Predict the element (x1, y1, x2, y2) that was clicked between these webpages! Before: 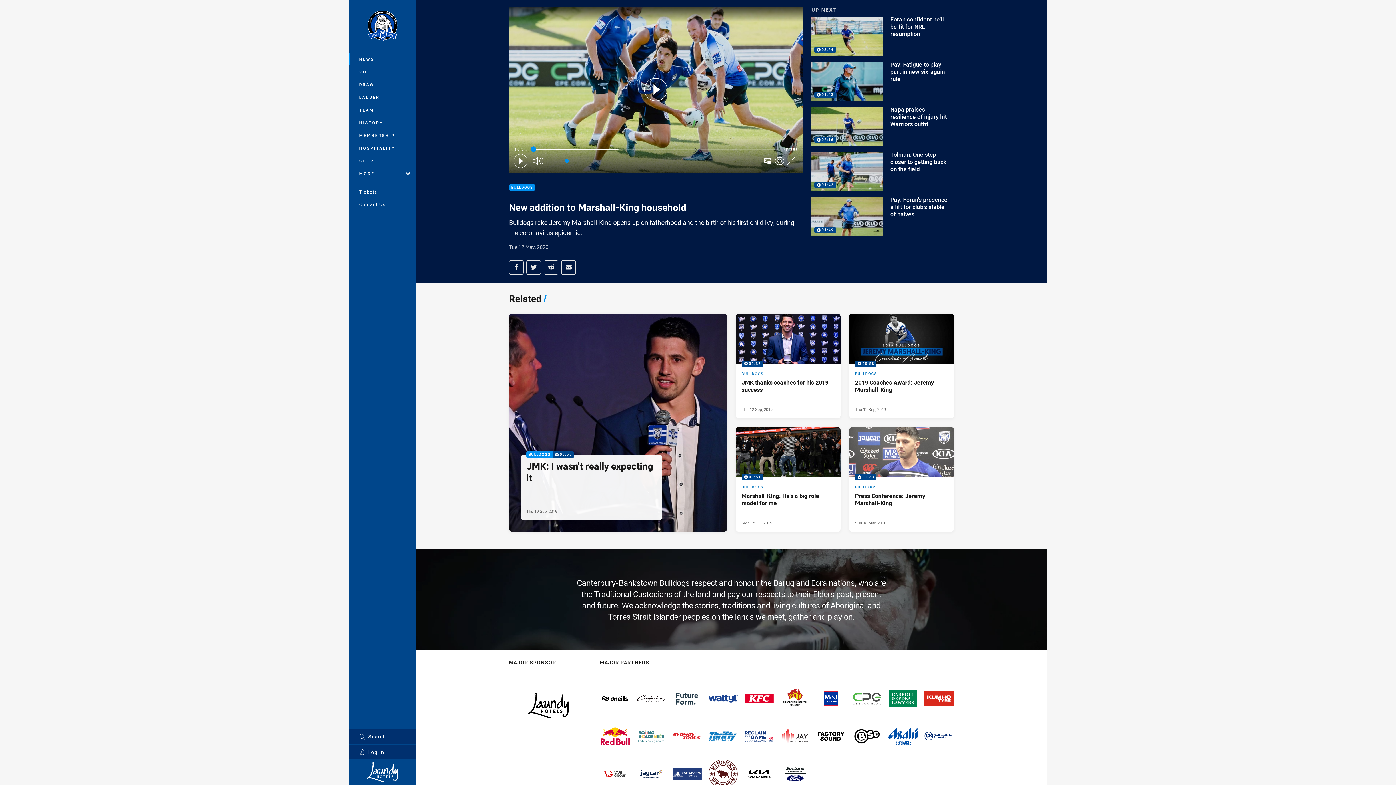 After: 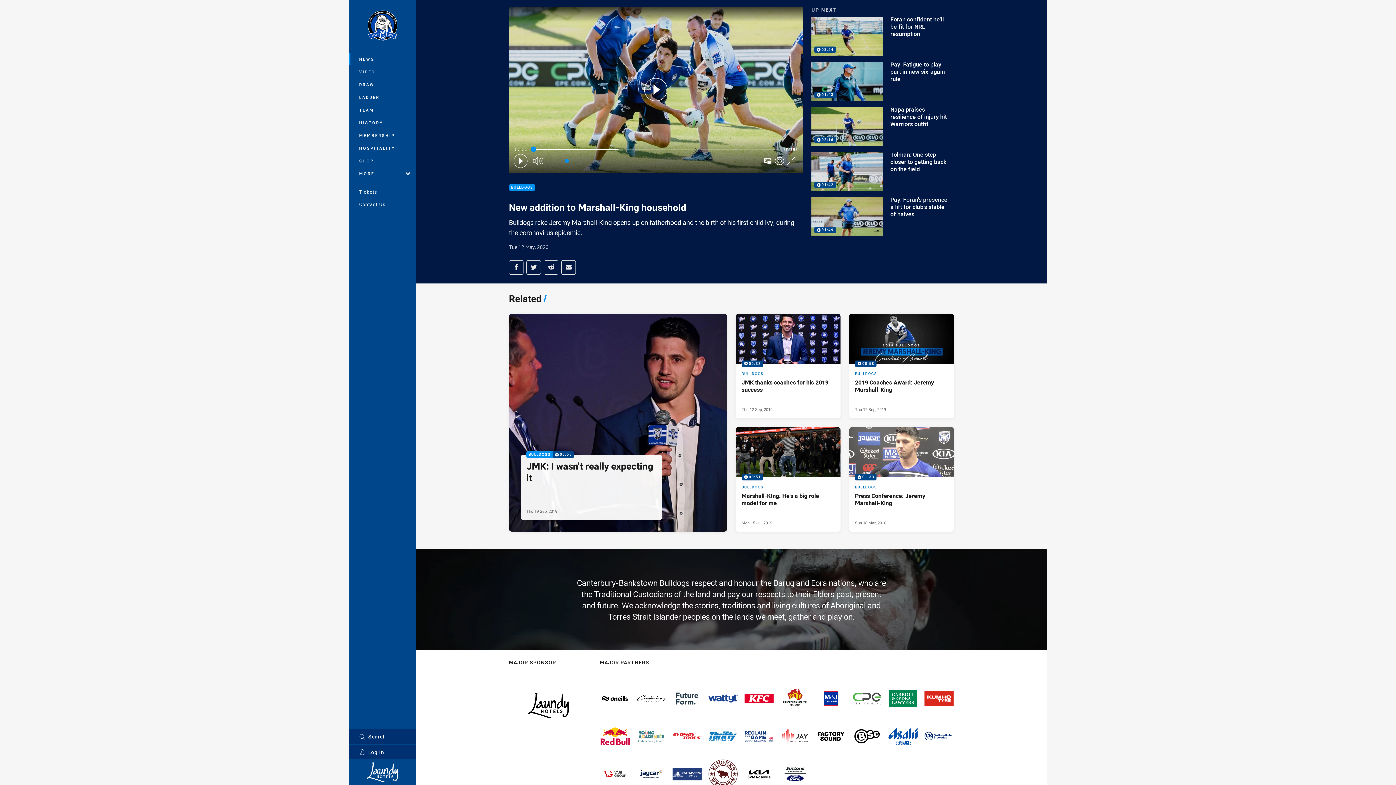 Action: bbox: (600, 684, 630, 713)